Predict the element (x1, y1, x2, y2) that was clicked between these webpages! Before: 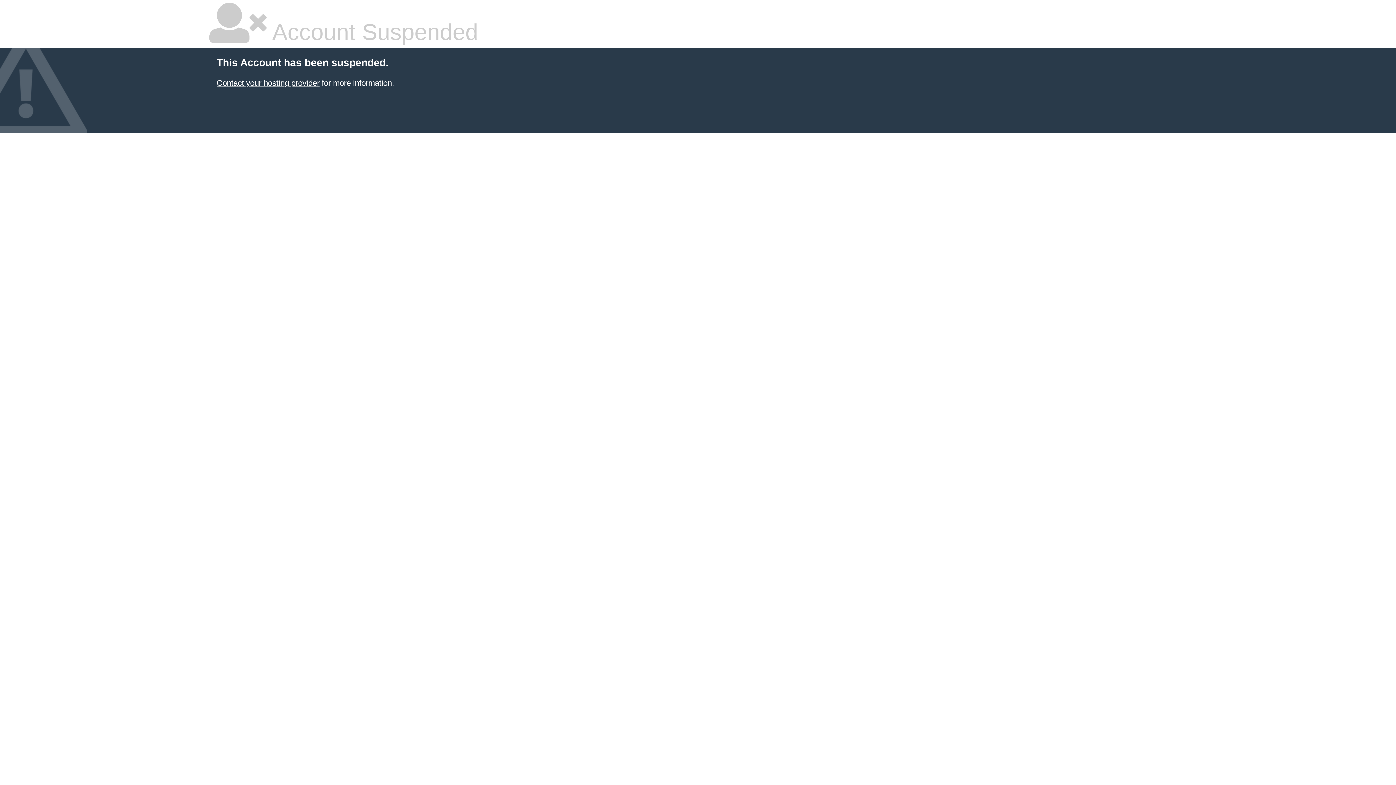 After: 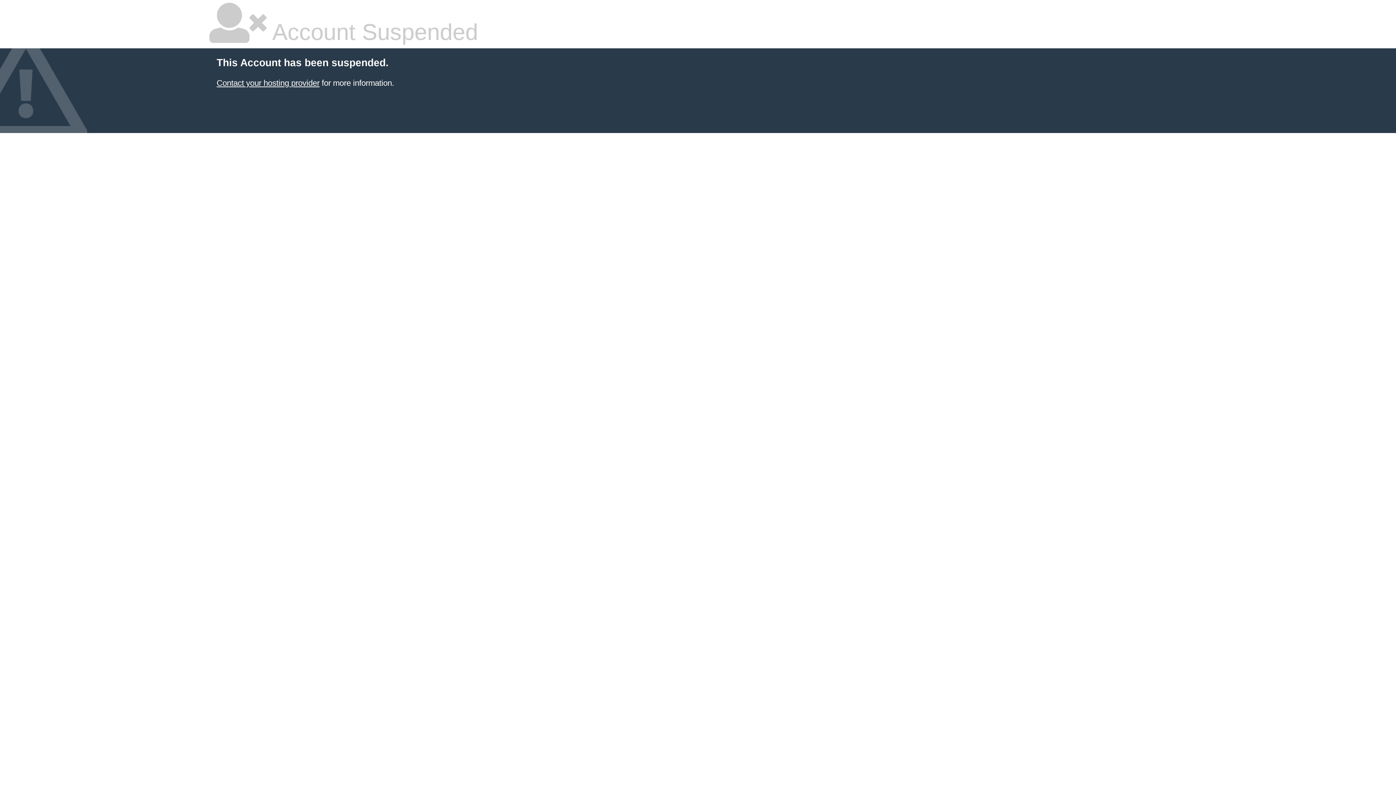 Action: label: Contact your hosting provider bbox: (216, 78, 319, 87)